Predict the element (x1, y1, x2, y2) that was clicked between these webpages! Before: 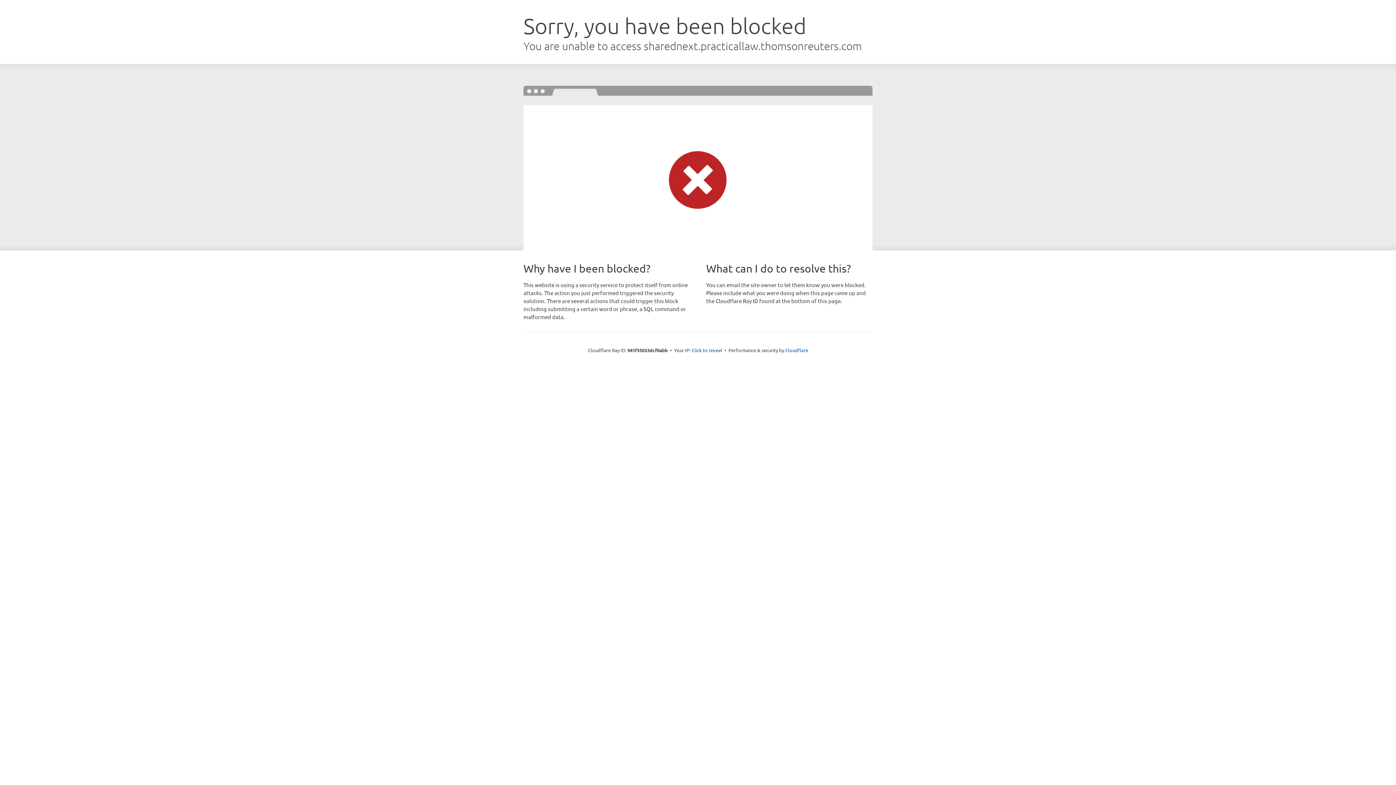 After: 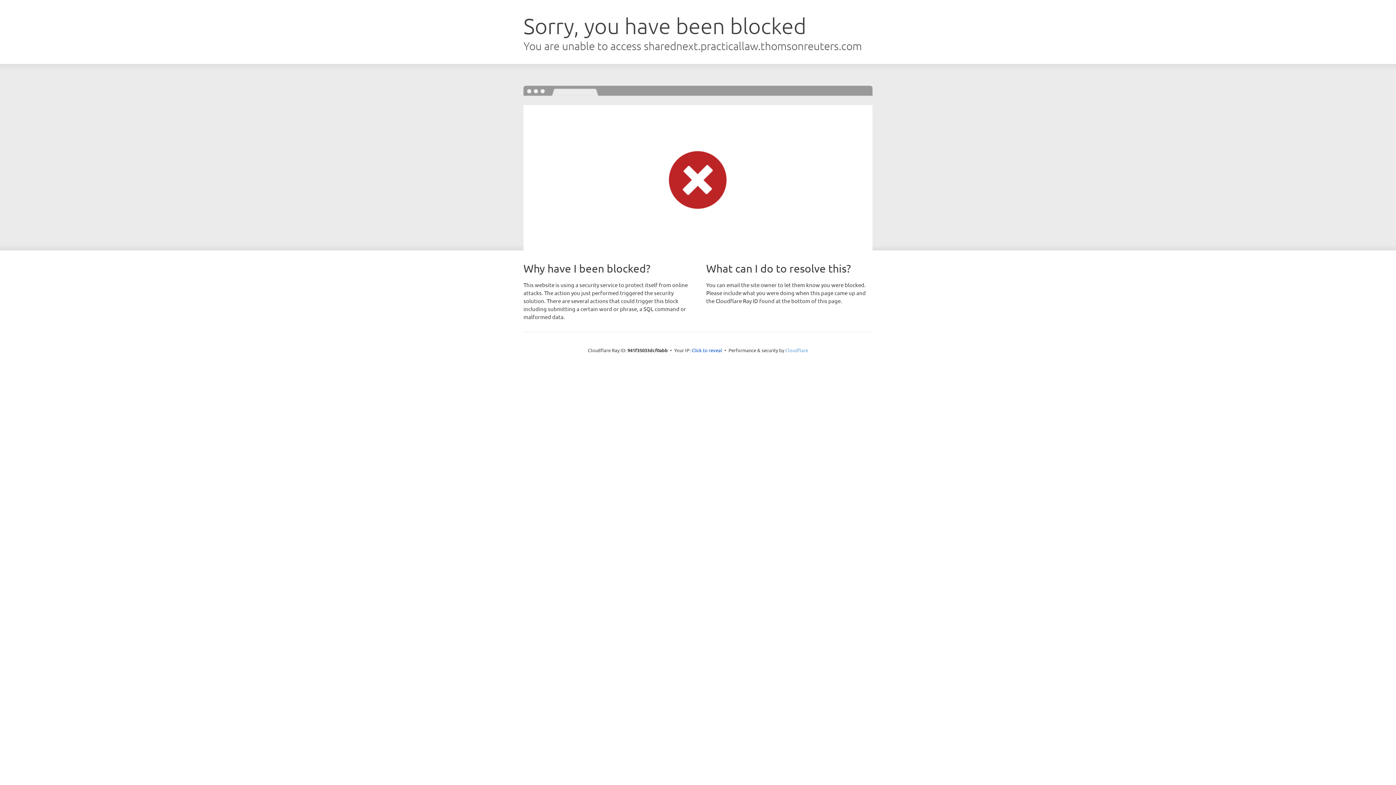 Action: label: Cloudflare bbox: (785, 347, 808, 353)